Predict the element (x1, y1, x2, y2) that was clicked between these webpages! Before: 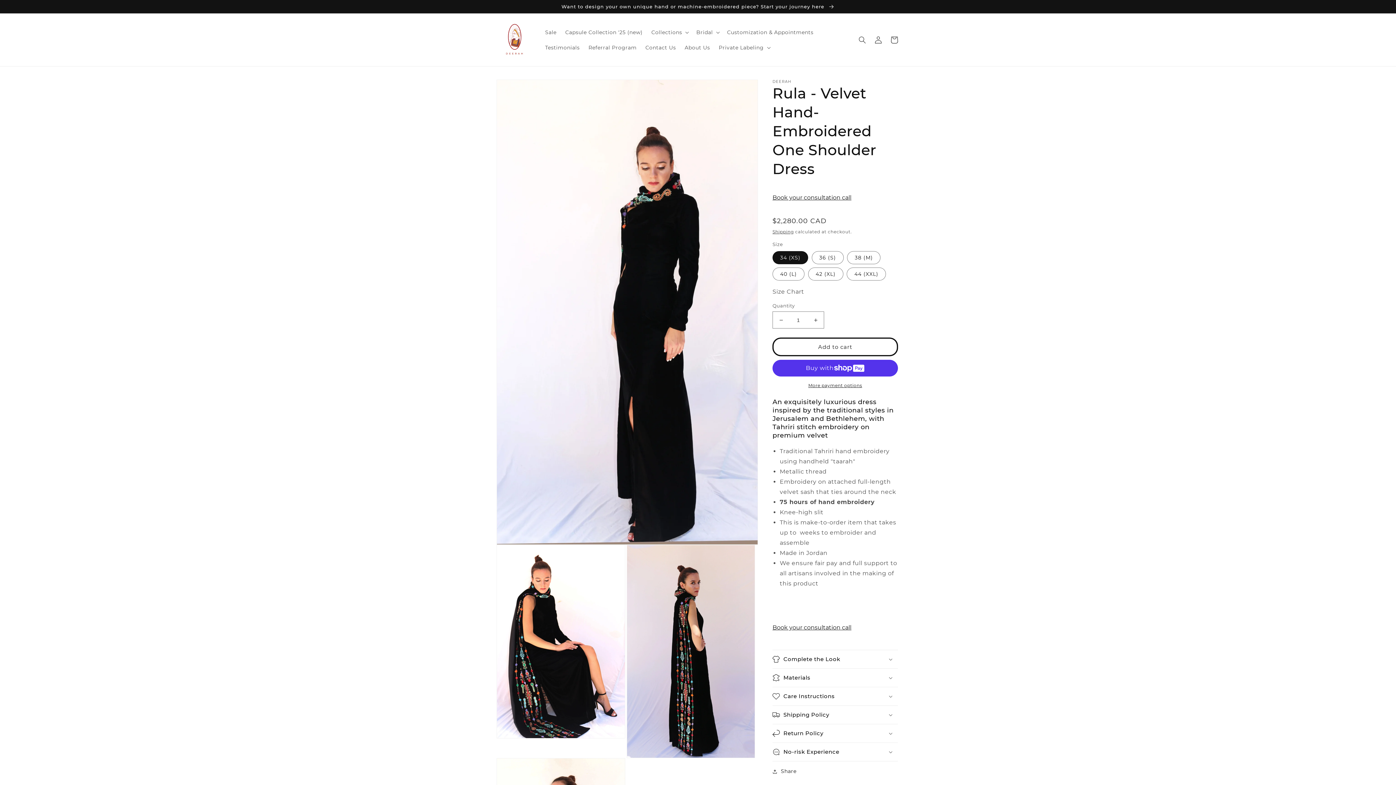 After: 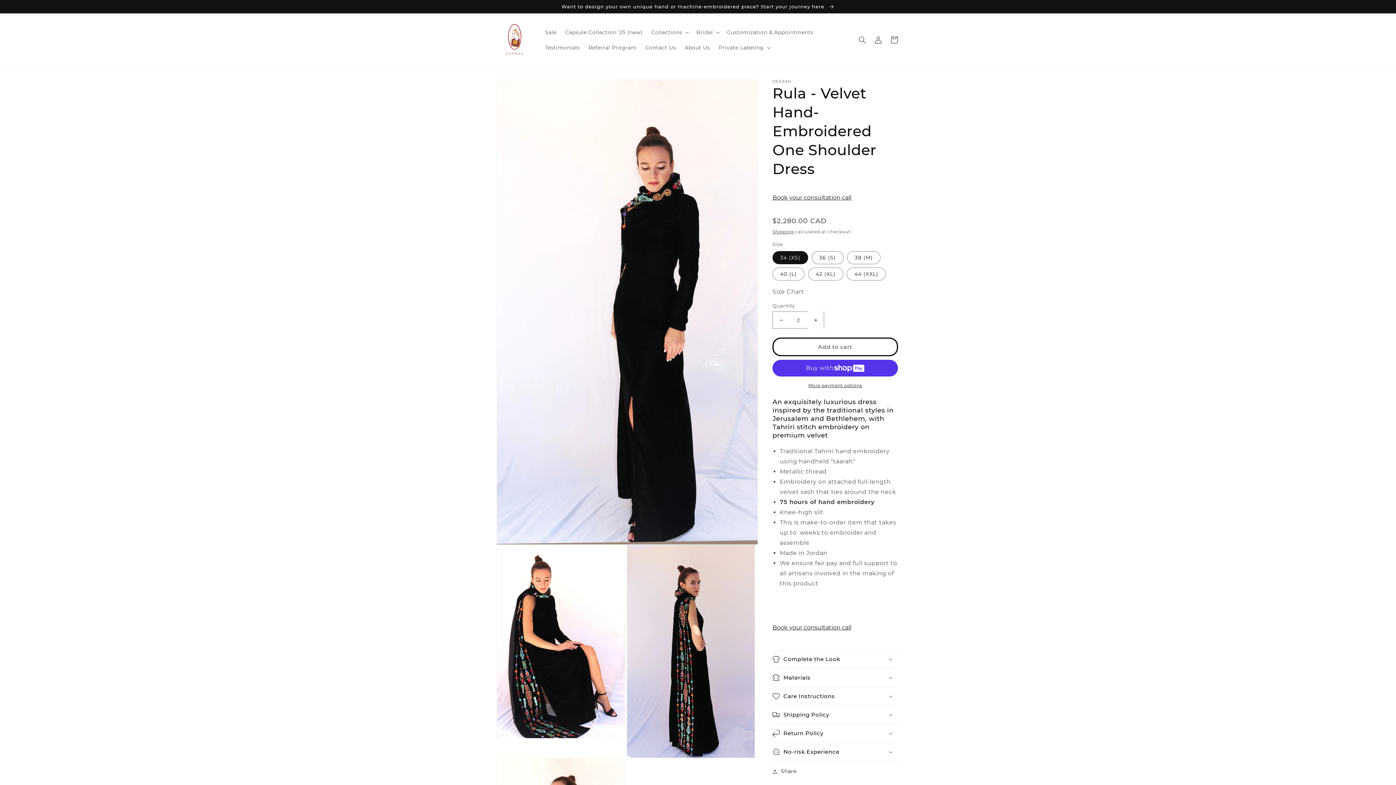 Action: bbox: (807, 311, 824, 328) label: Increase quantity for Rula - Velvet Hand-Embroidered One Shoulder Dress